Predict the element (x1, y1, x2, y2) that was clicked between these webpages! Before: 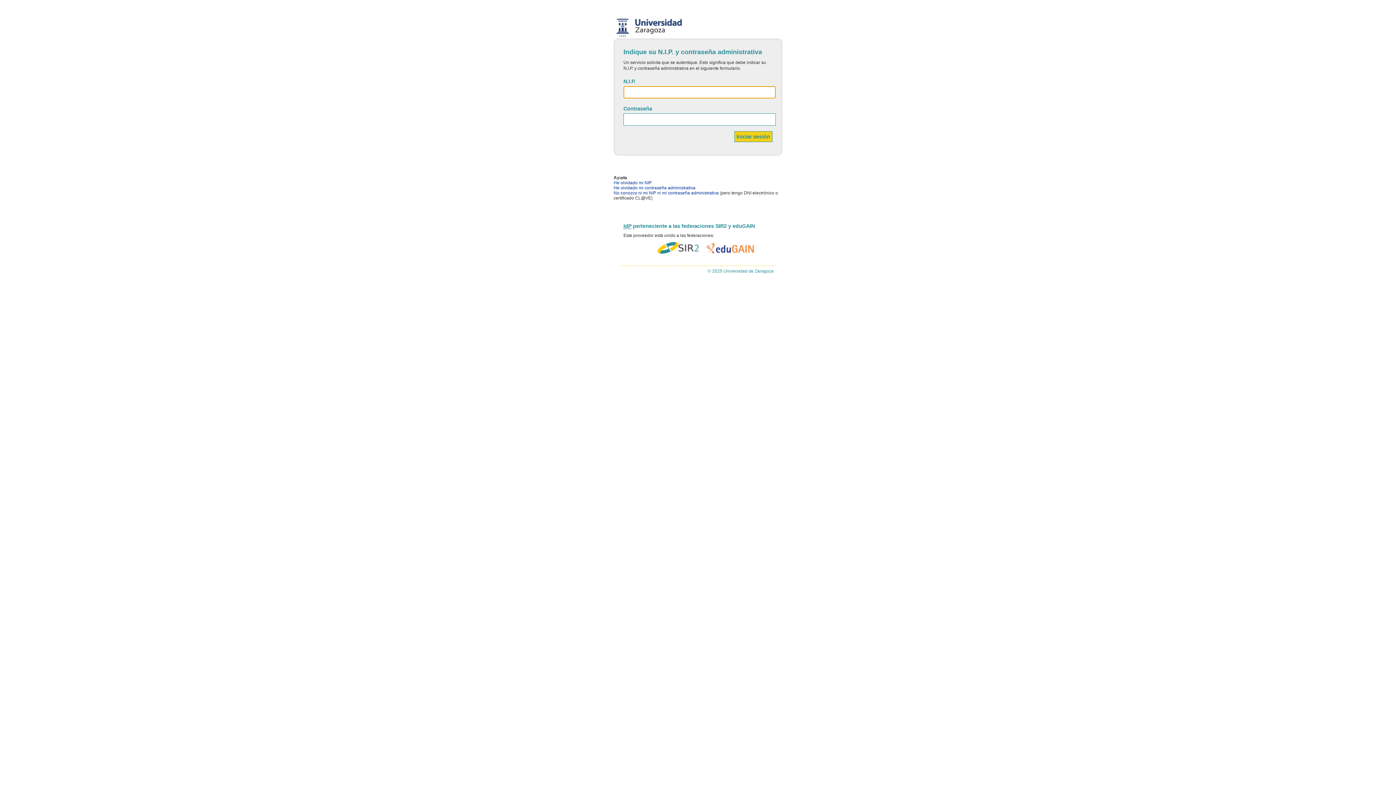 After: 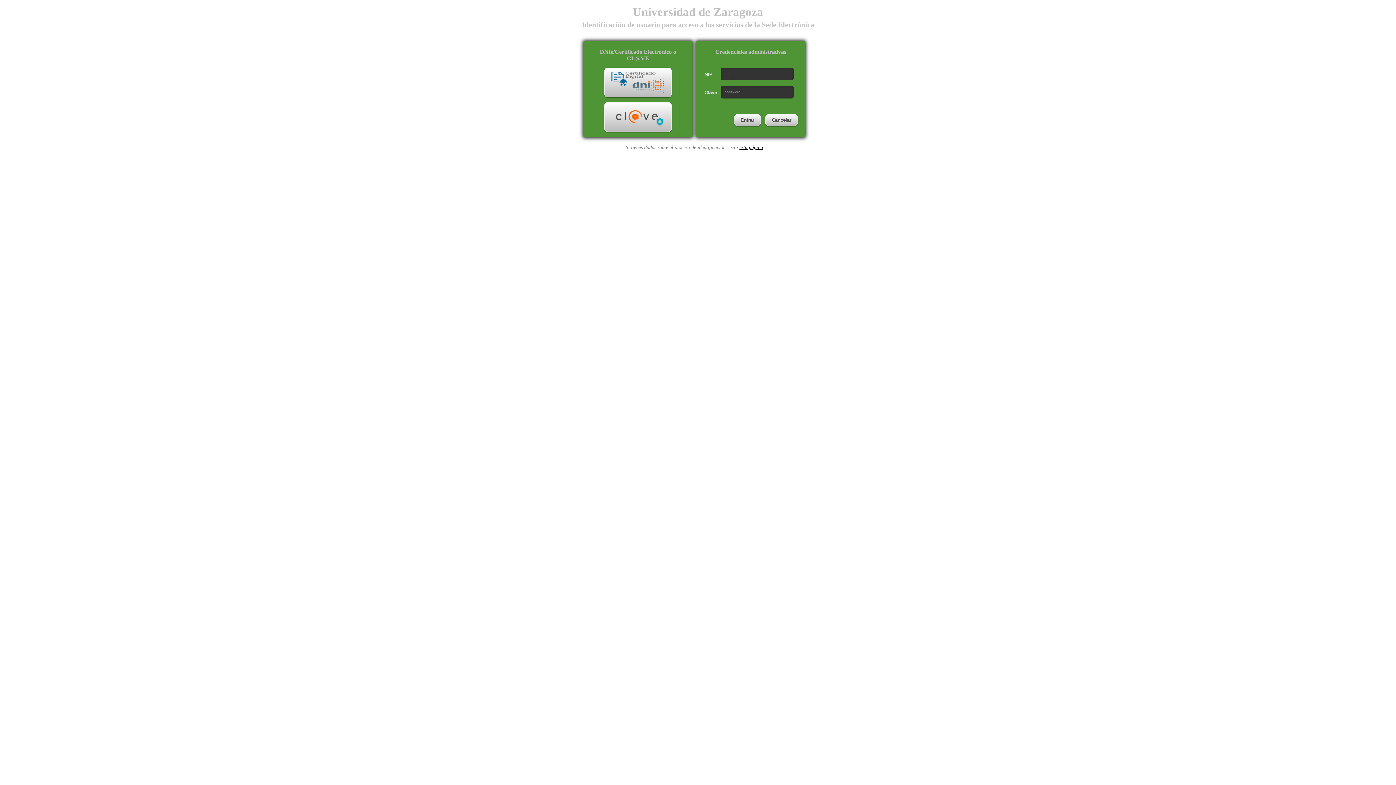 Action: bbox: (613, 190, 718, 195) label: No conozco ni mi NIP ni mi contraseña administrativa